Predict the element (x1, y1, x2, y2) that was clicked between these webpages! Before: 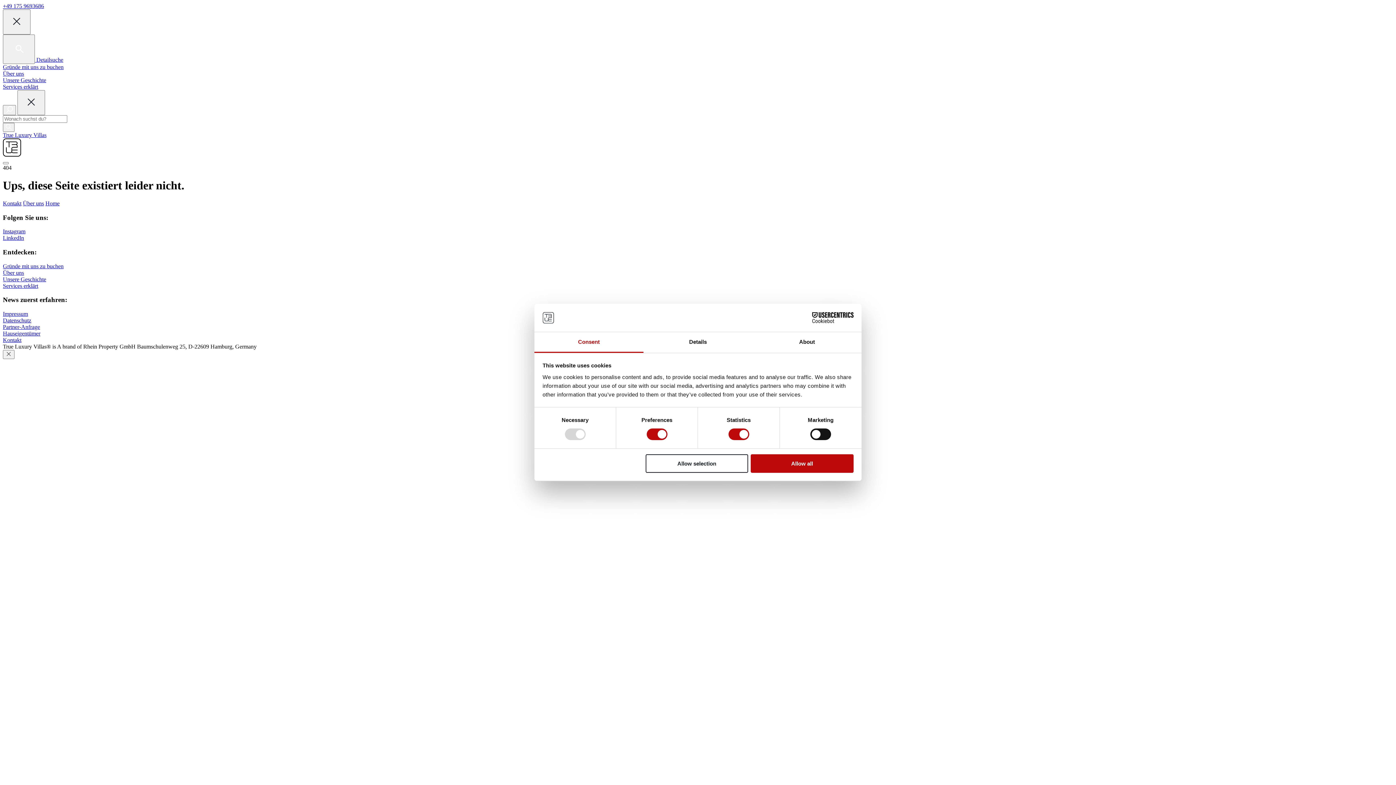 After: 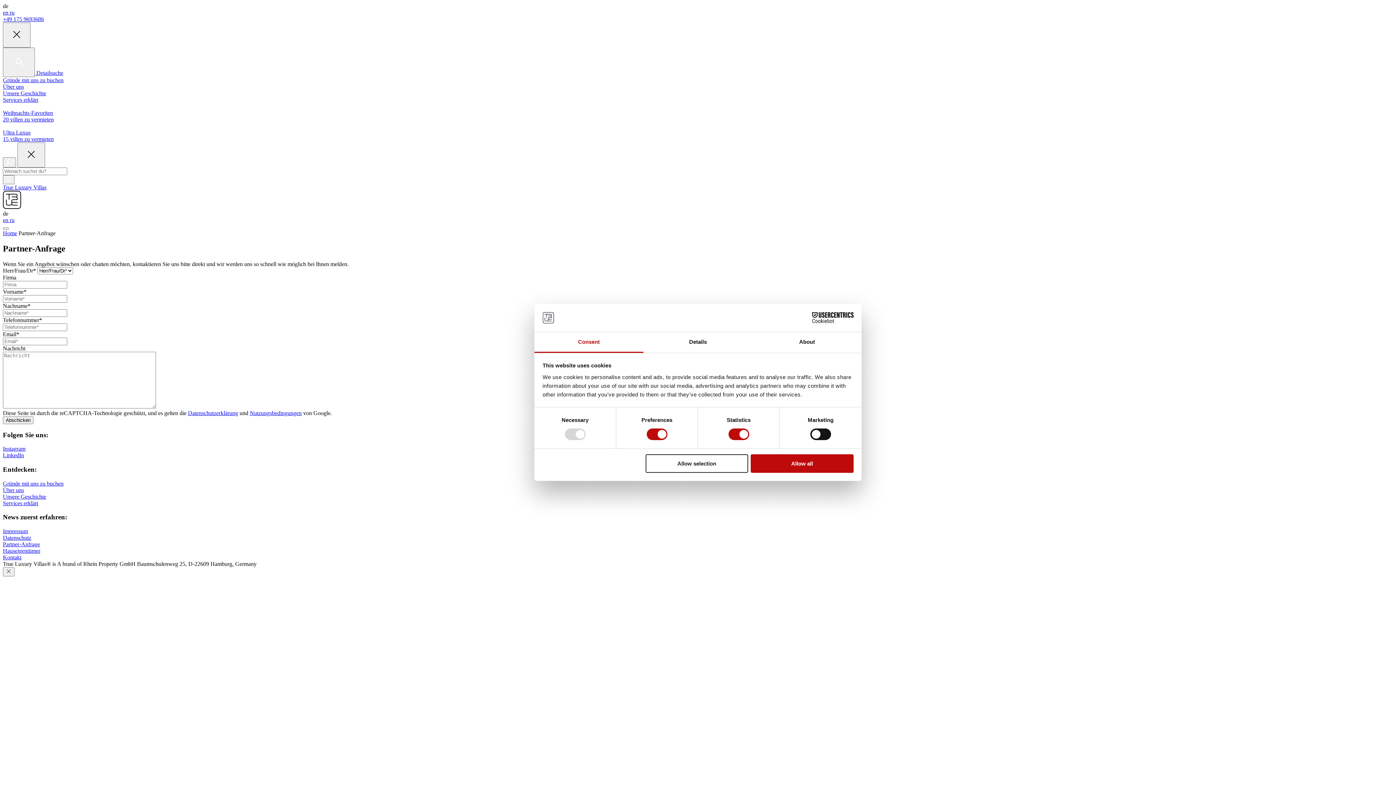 Action: label: Hauseigentümer bbox: (2, 330, 40, 336)